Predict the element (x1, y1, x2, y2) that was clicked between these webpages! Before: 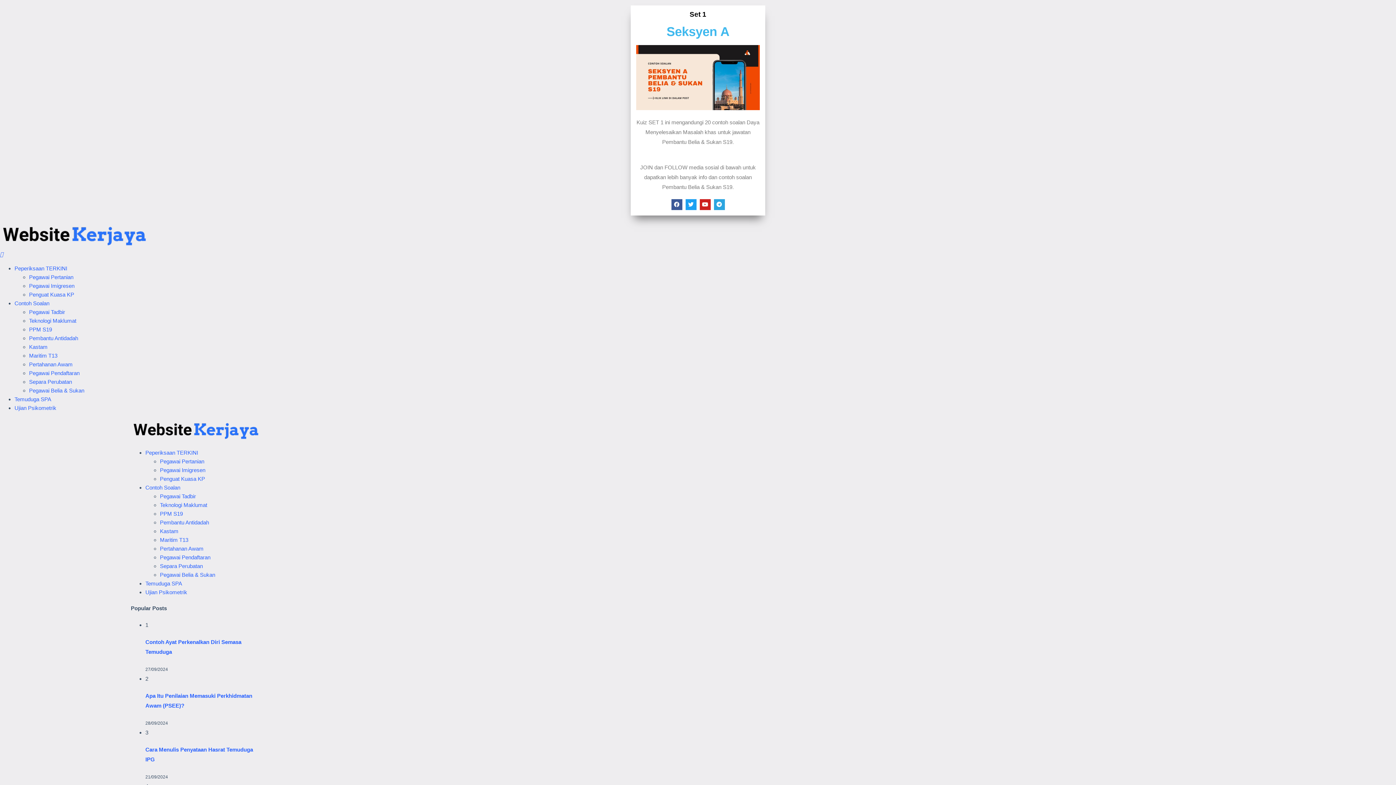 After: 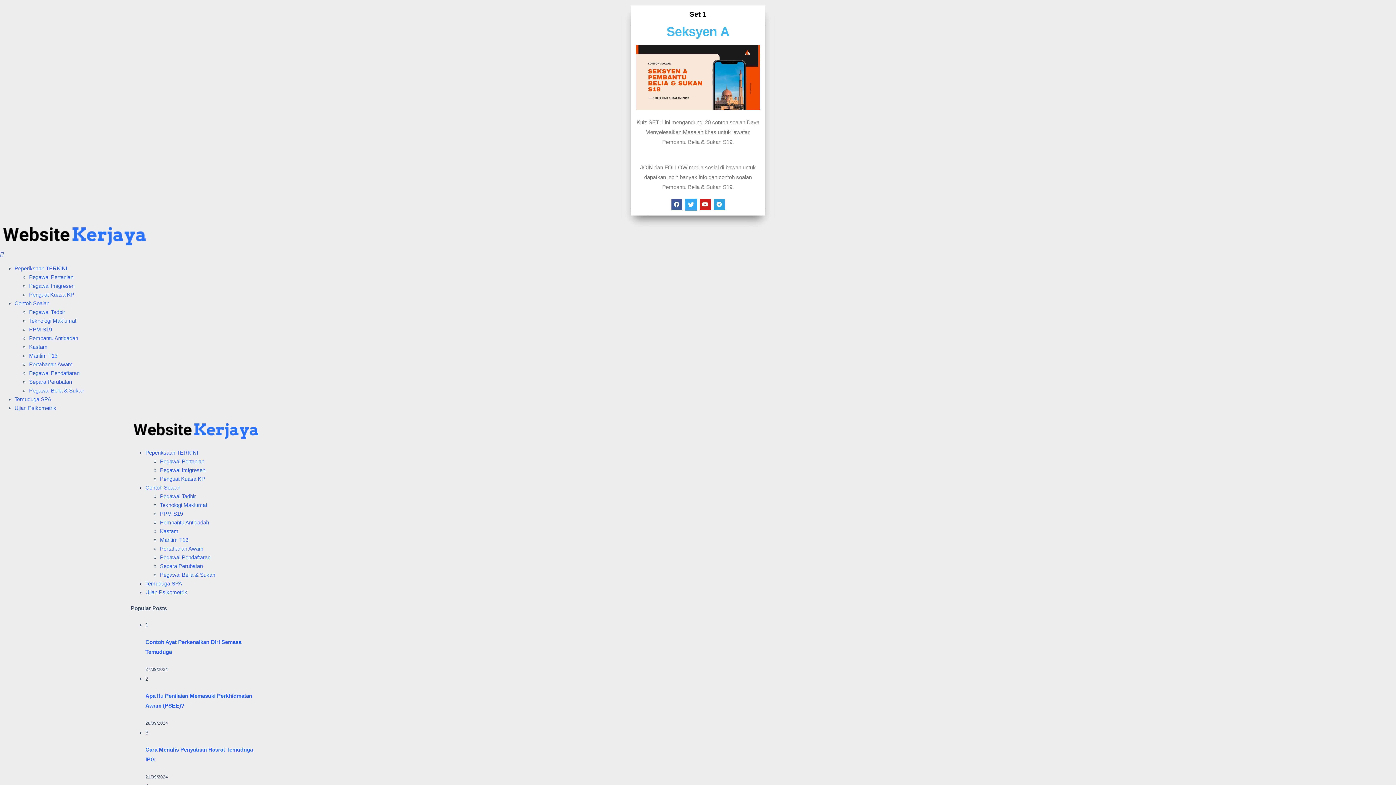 Action: bbox: (685, 199, 696, 210) label: Twitter